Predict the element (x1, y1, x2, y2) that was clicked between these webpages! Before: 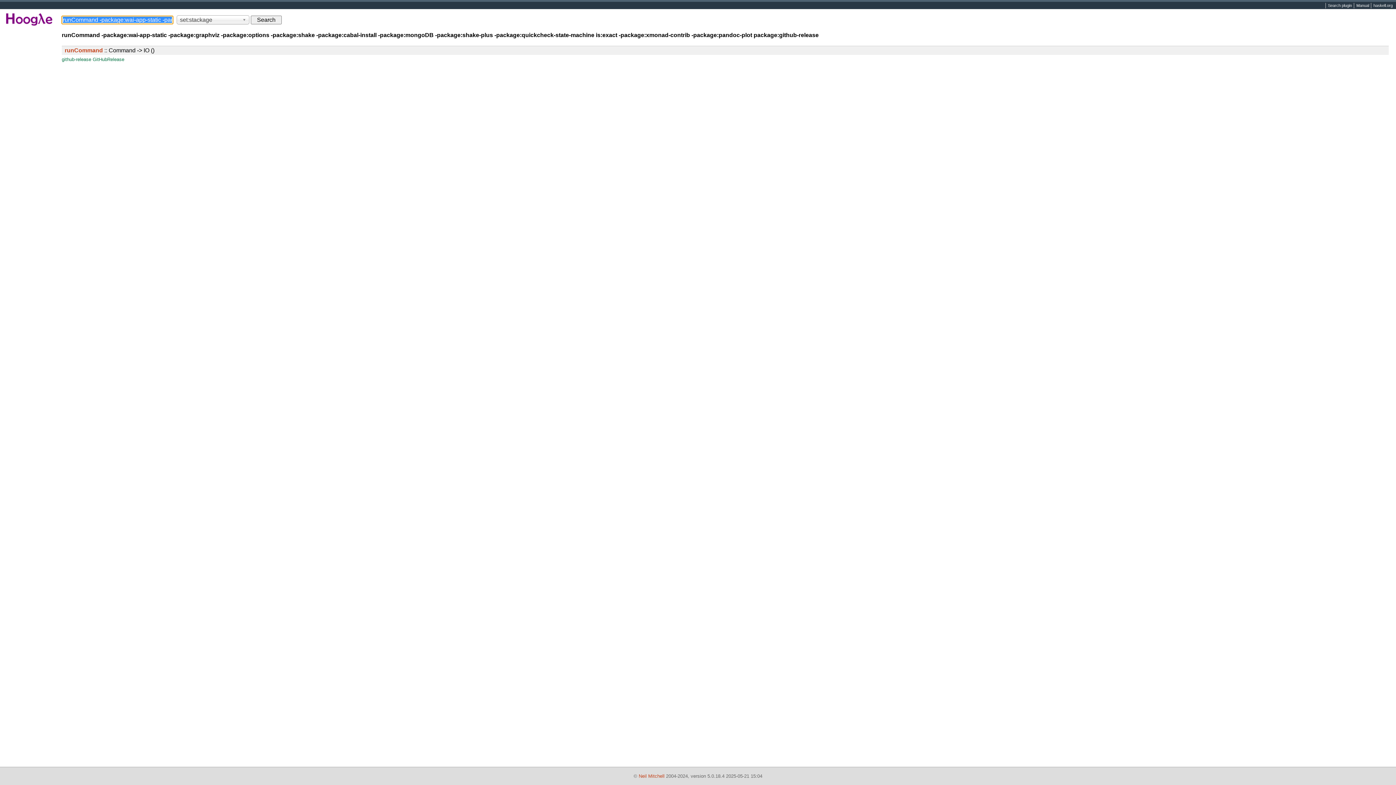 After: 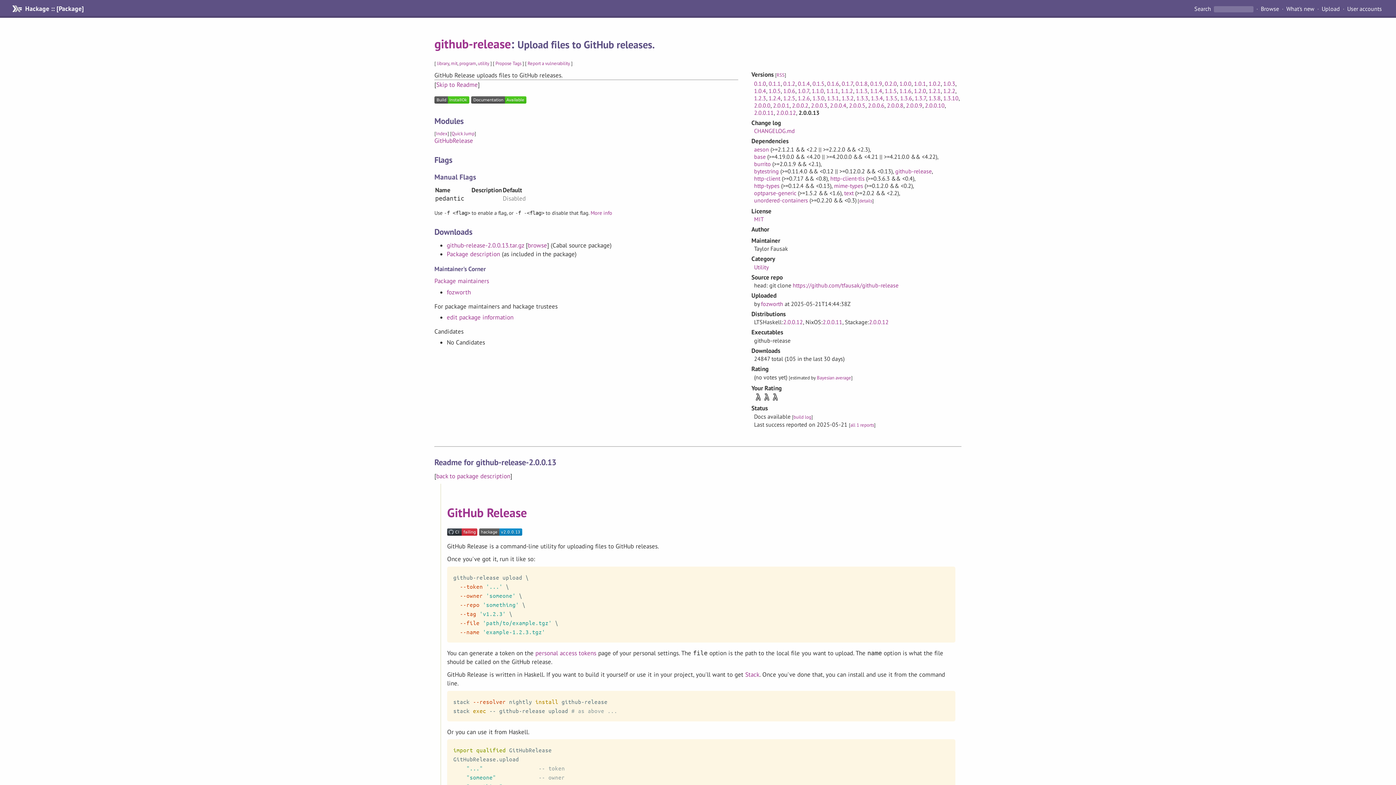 Action: label: github-release bbox: (61, 56, 91, 62)